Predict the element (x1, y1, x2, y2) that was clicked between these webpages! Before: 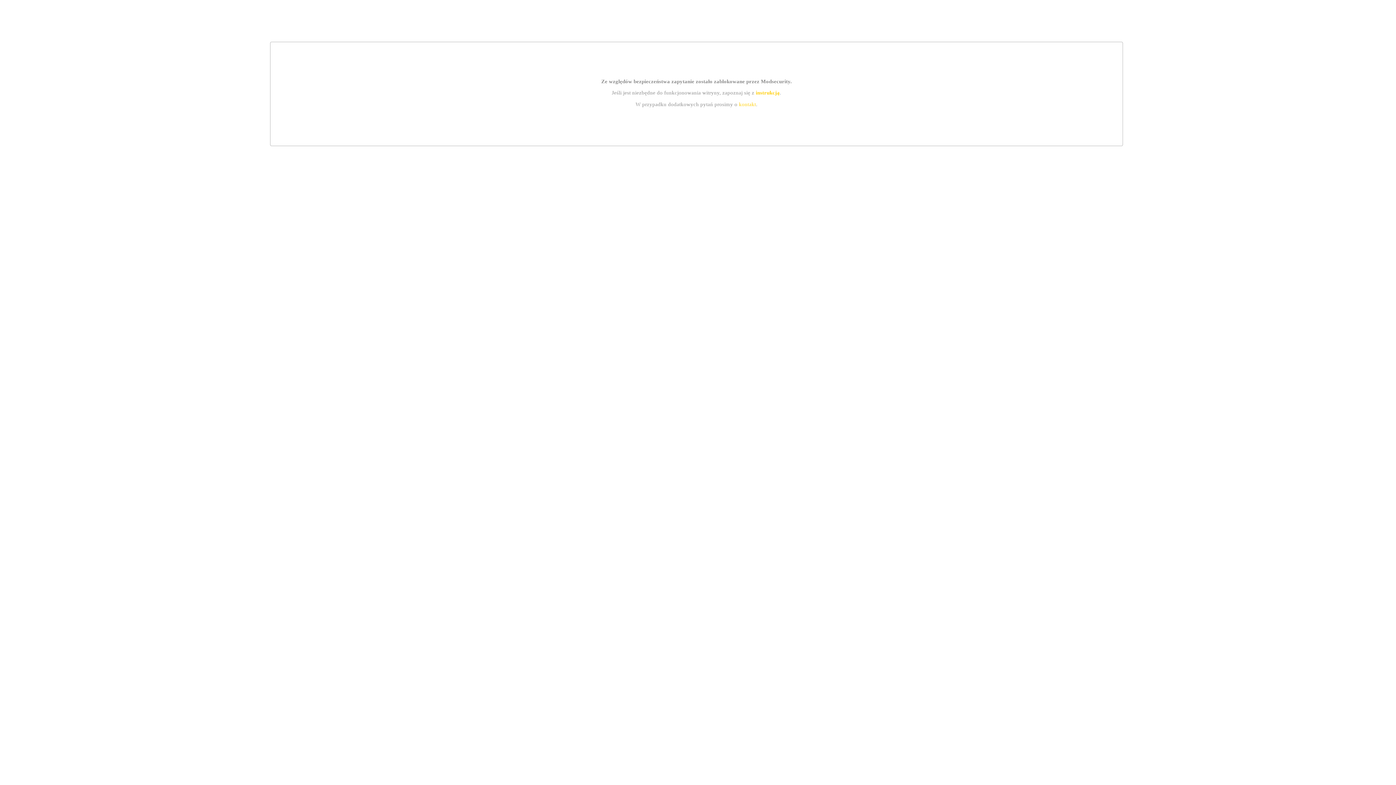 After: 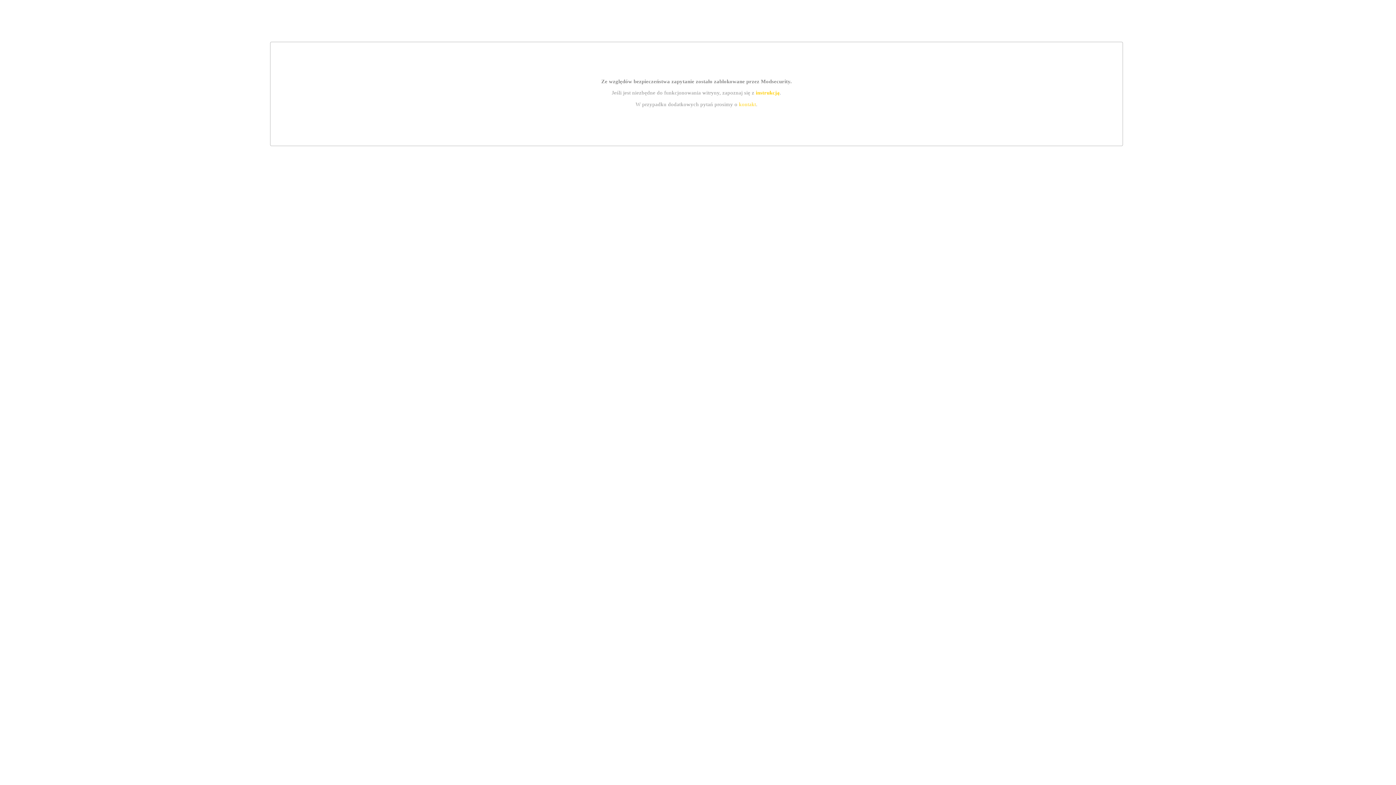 Action: label: kontakt bbox: (739, 101, 756, 107)